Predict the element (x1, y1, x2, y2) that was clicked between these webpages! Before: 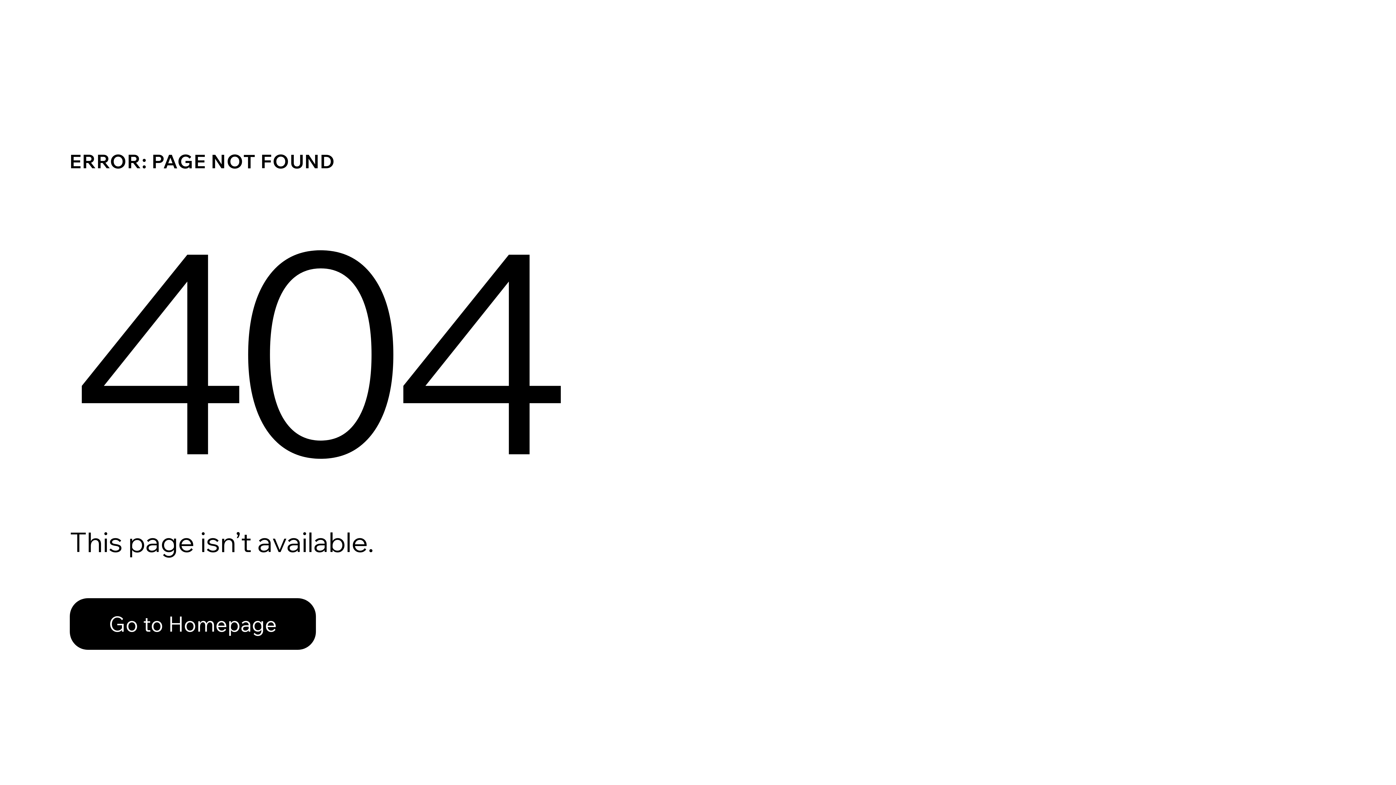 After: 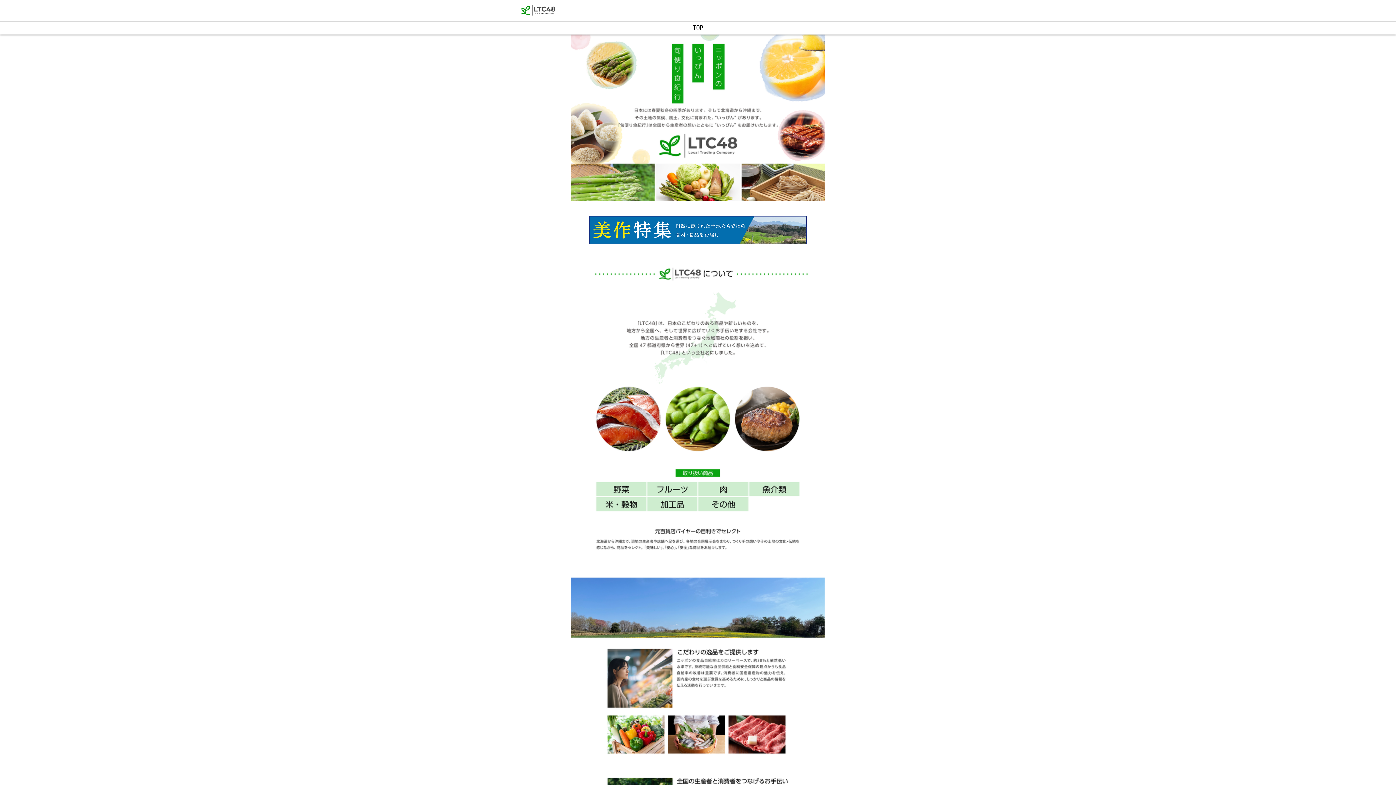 Action: bbox: (69, 598, 316, 650) label: Go to Homepage